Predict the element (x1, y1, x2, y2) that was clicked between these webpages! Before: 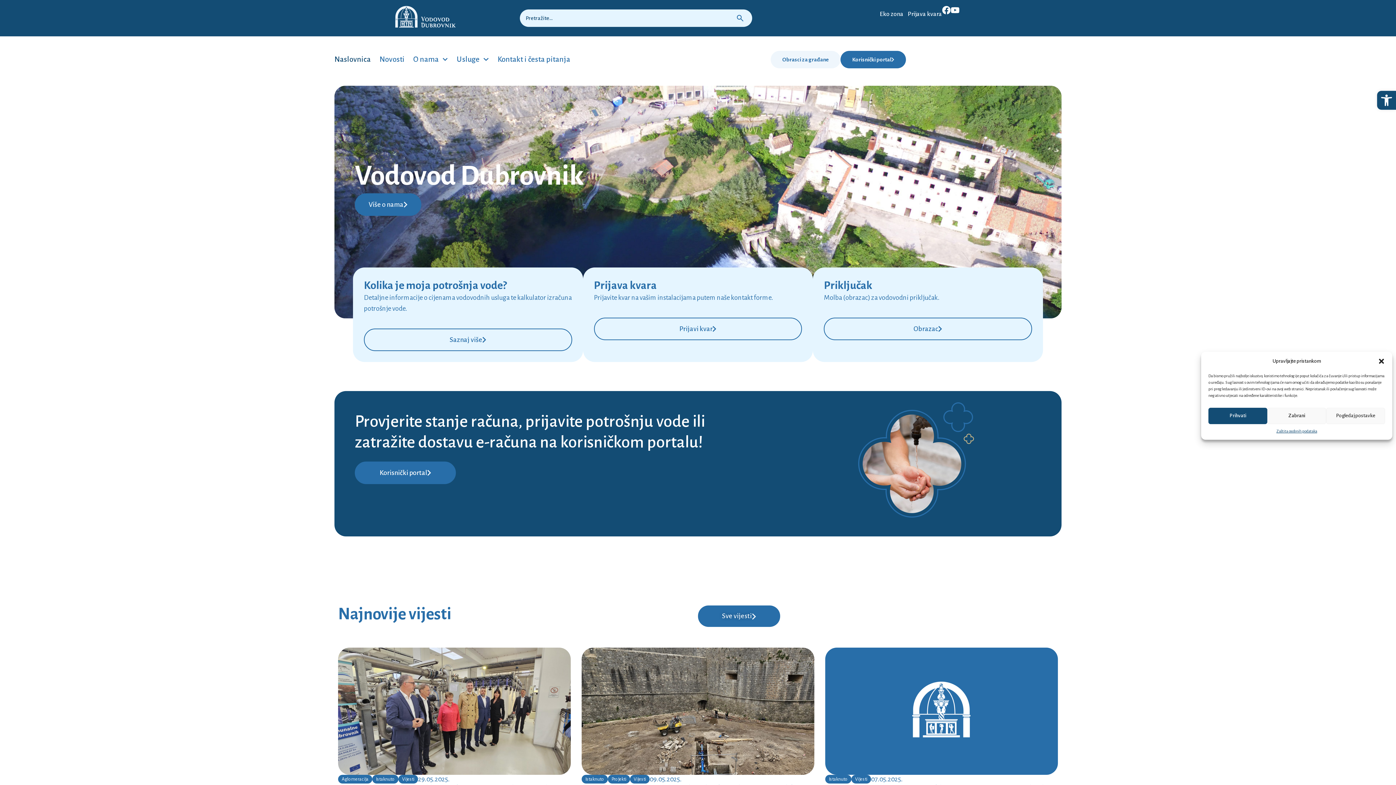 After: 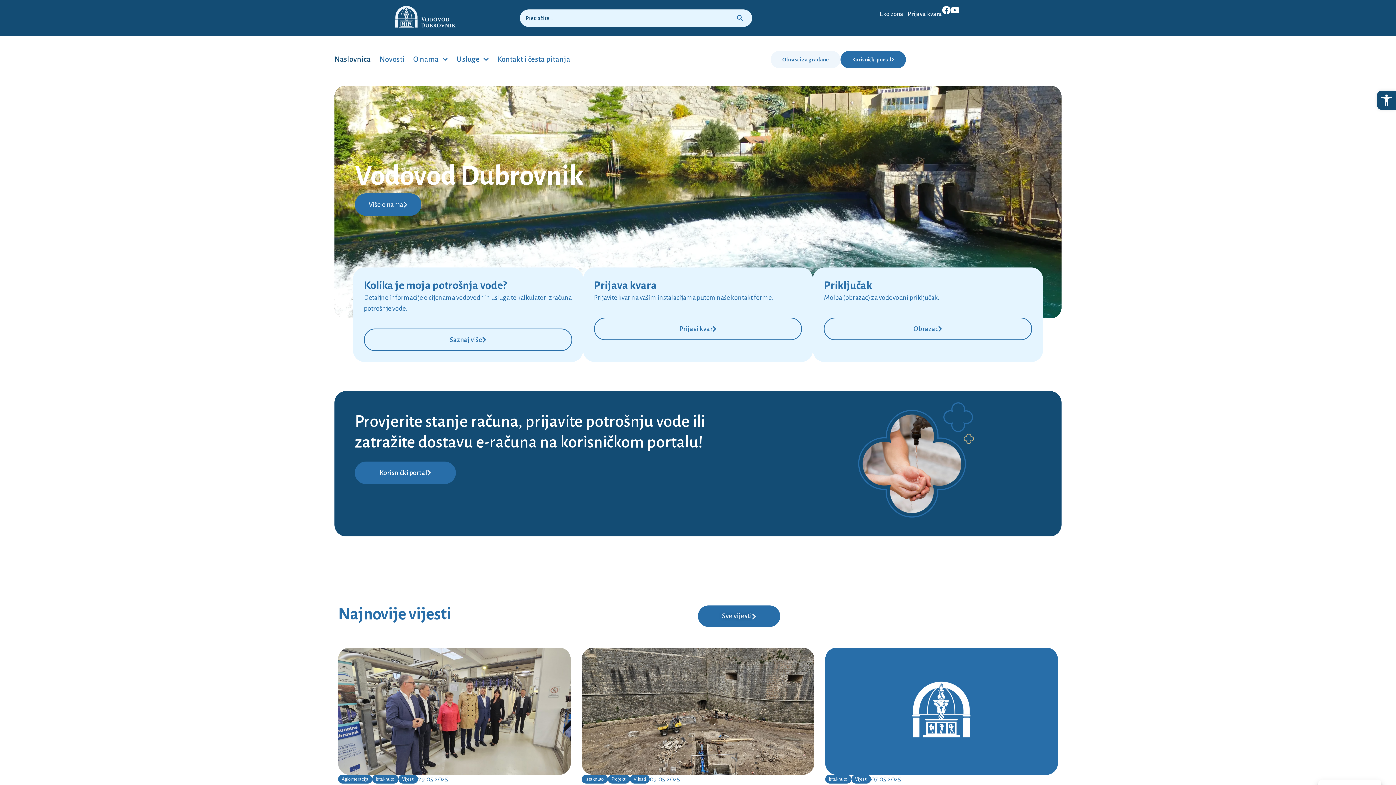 Action: label: Zabrani bbox: (1267, 407, 1326, 424)